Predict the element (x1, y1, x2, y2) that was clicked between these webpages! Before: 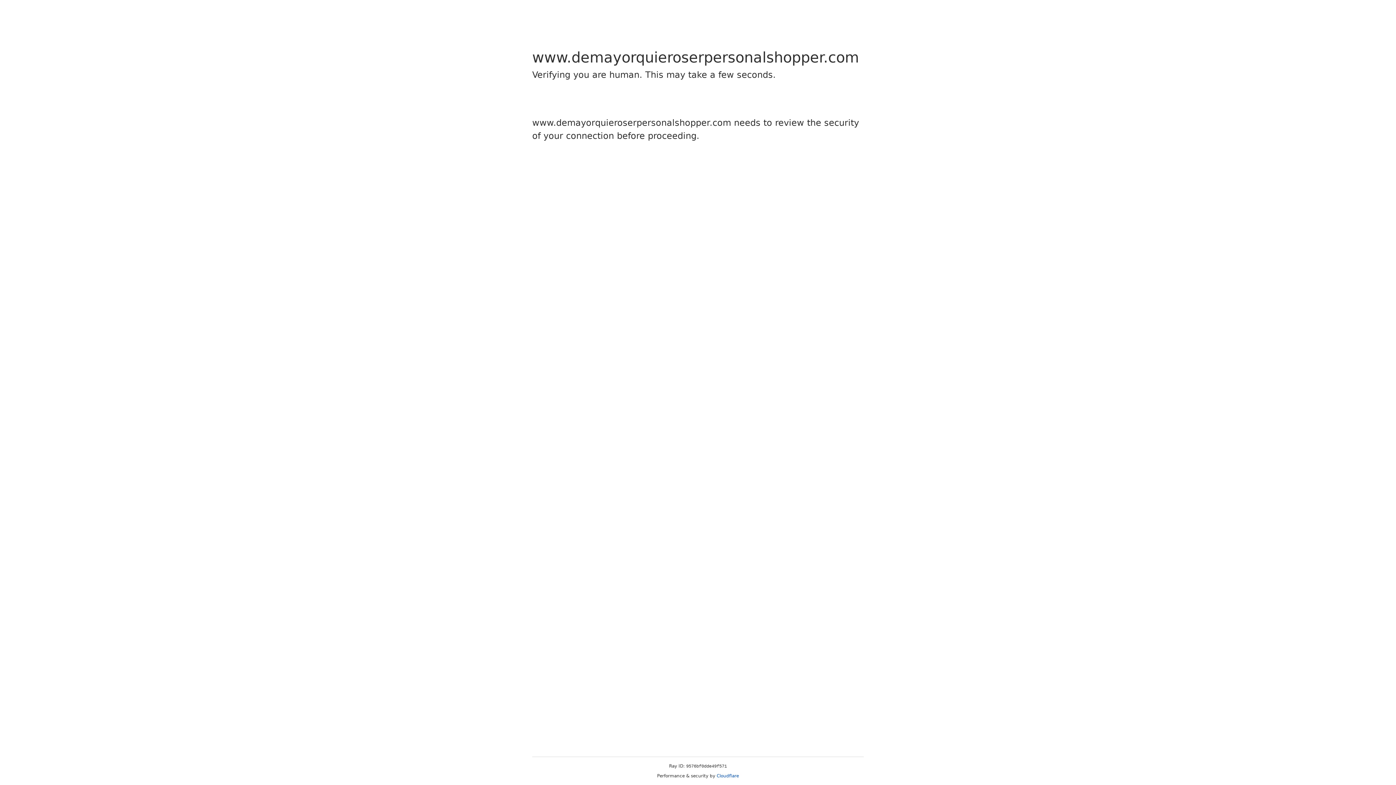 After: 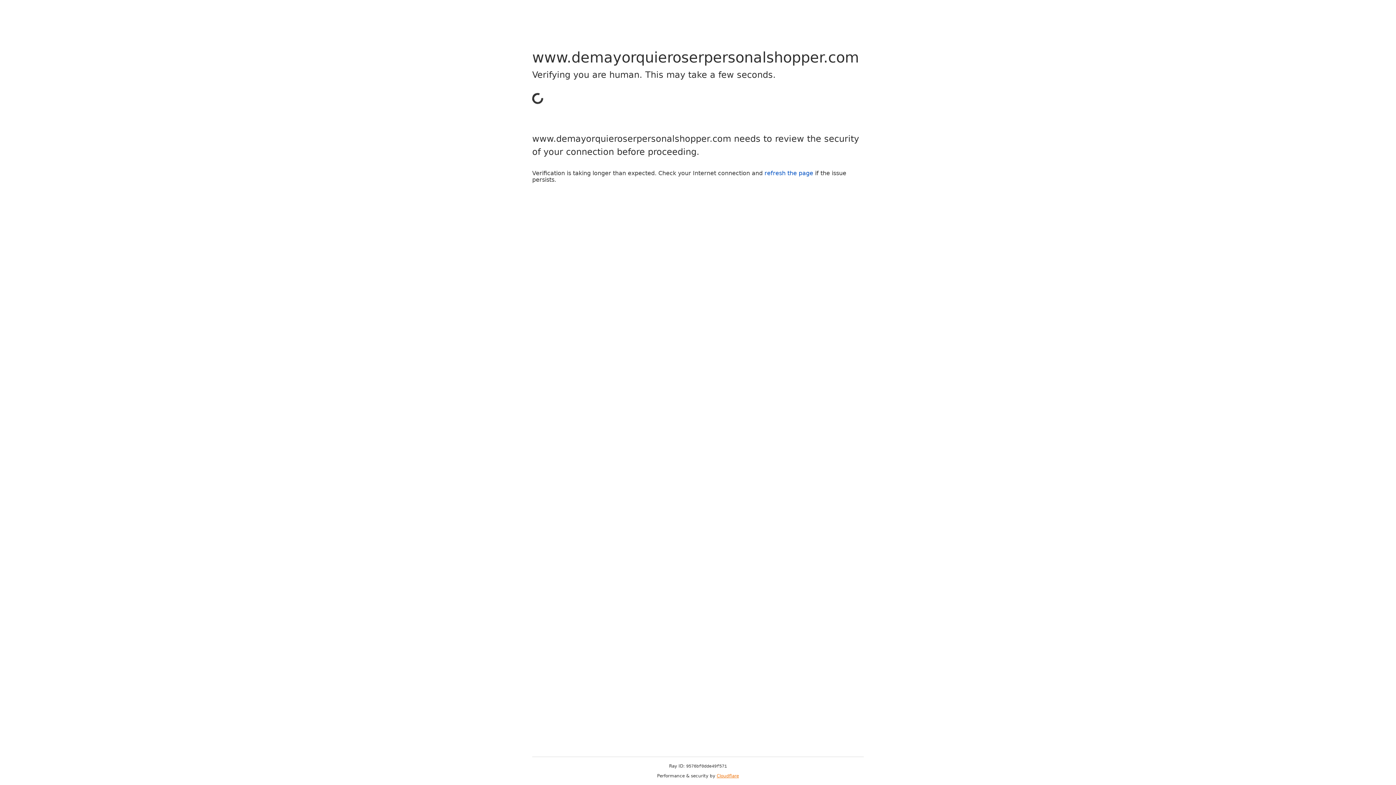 Action: label: Cloudflare bbox: (716, 773, 739, 778)